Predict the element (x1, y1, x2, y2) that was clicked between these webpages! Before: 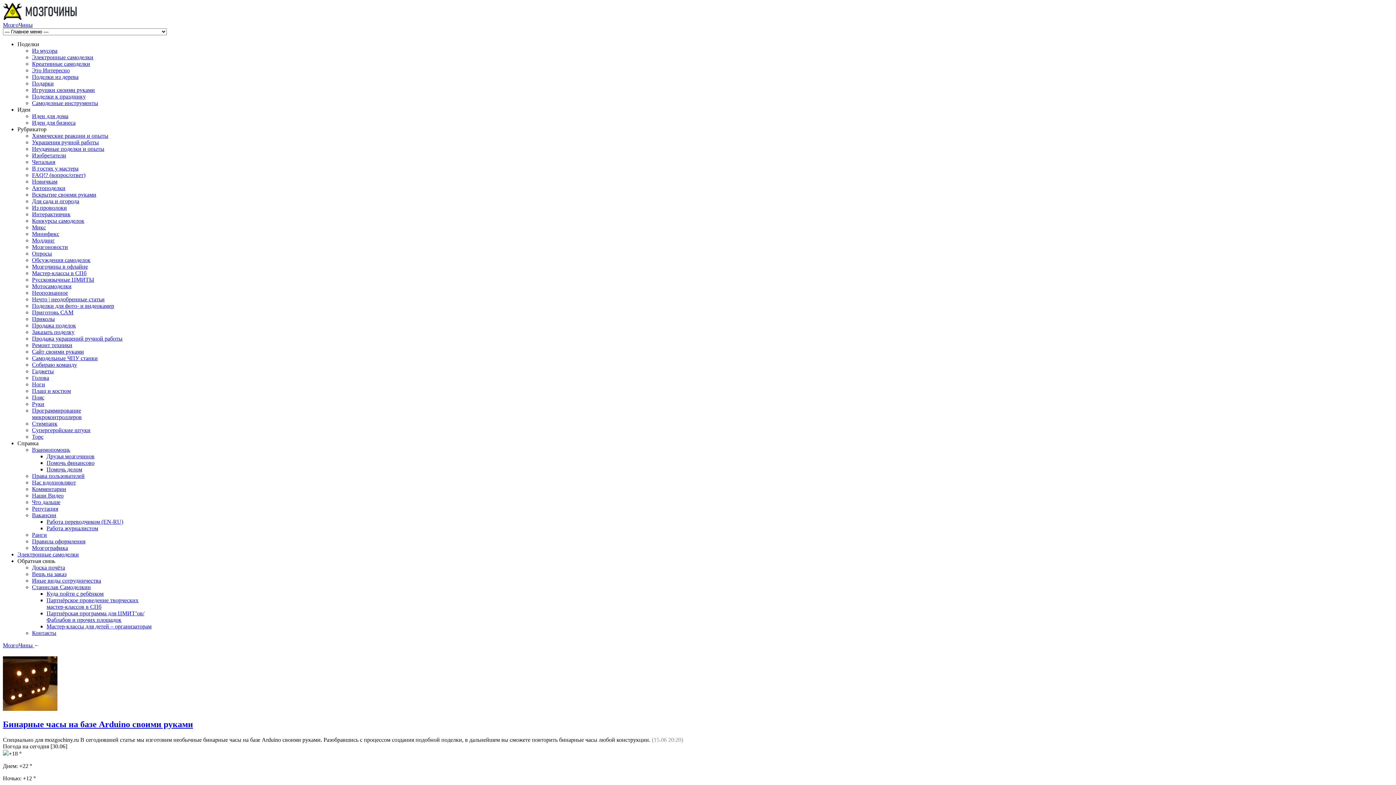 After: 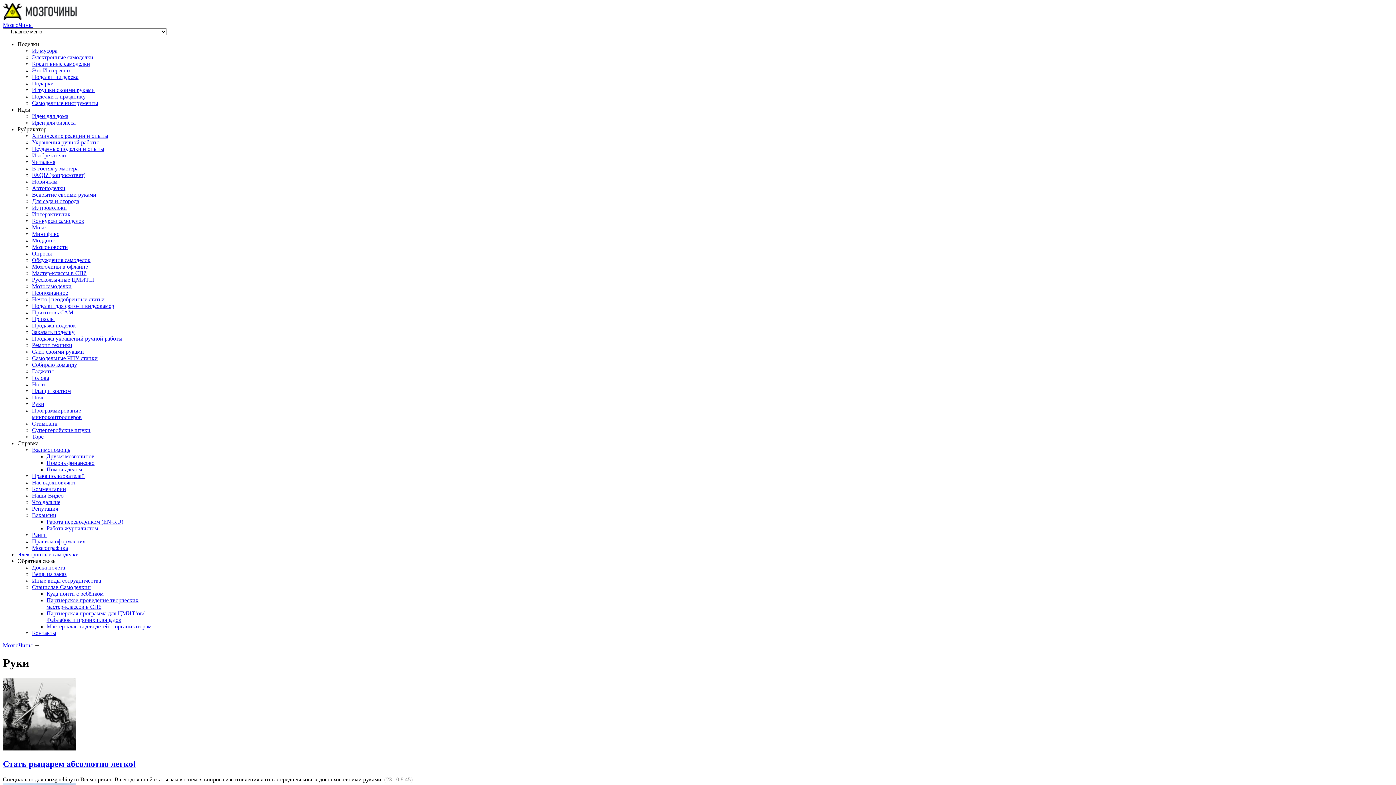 Action: label: Руки bbox: (32, 401, 44, 407)